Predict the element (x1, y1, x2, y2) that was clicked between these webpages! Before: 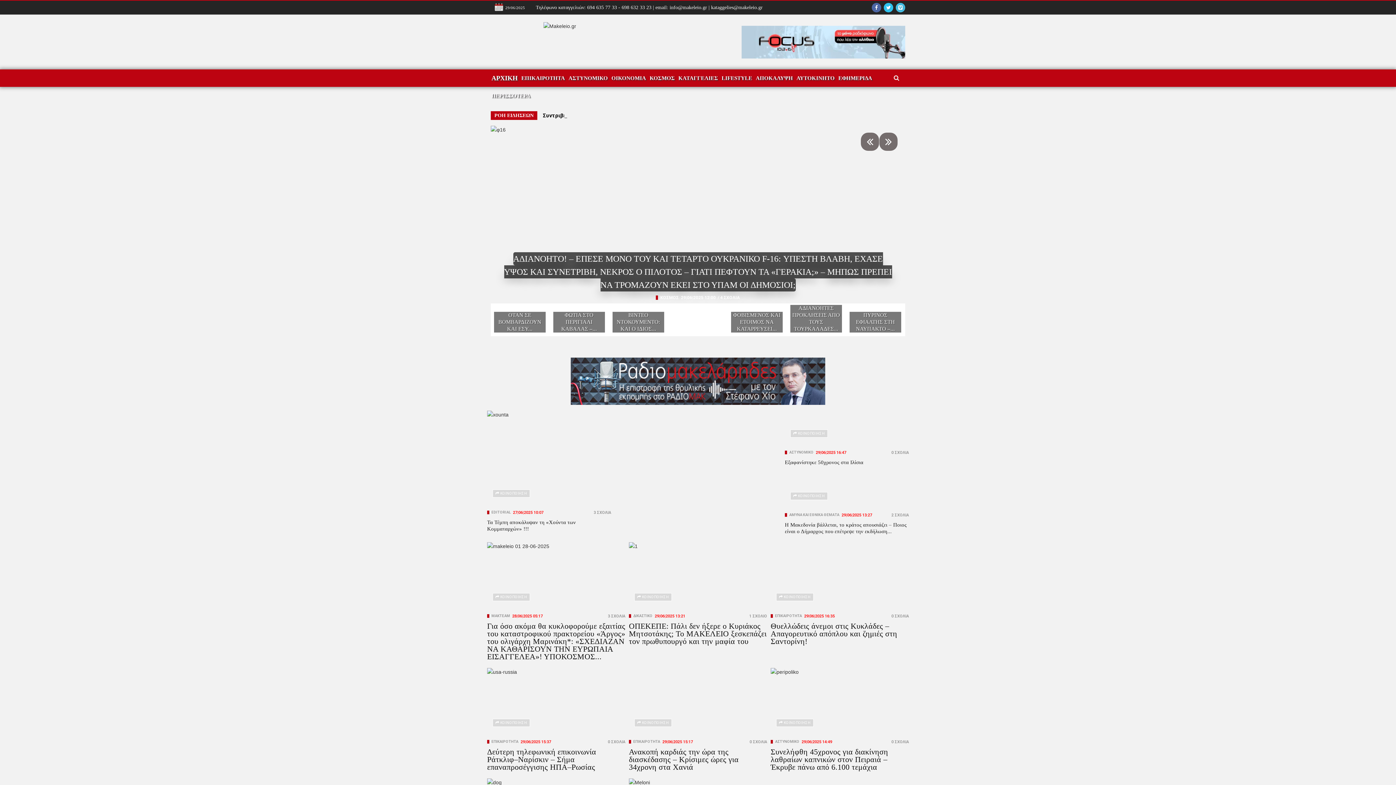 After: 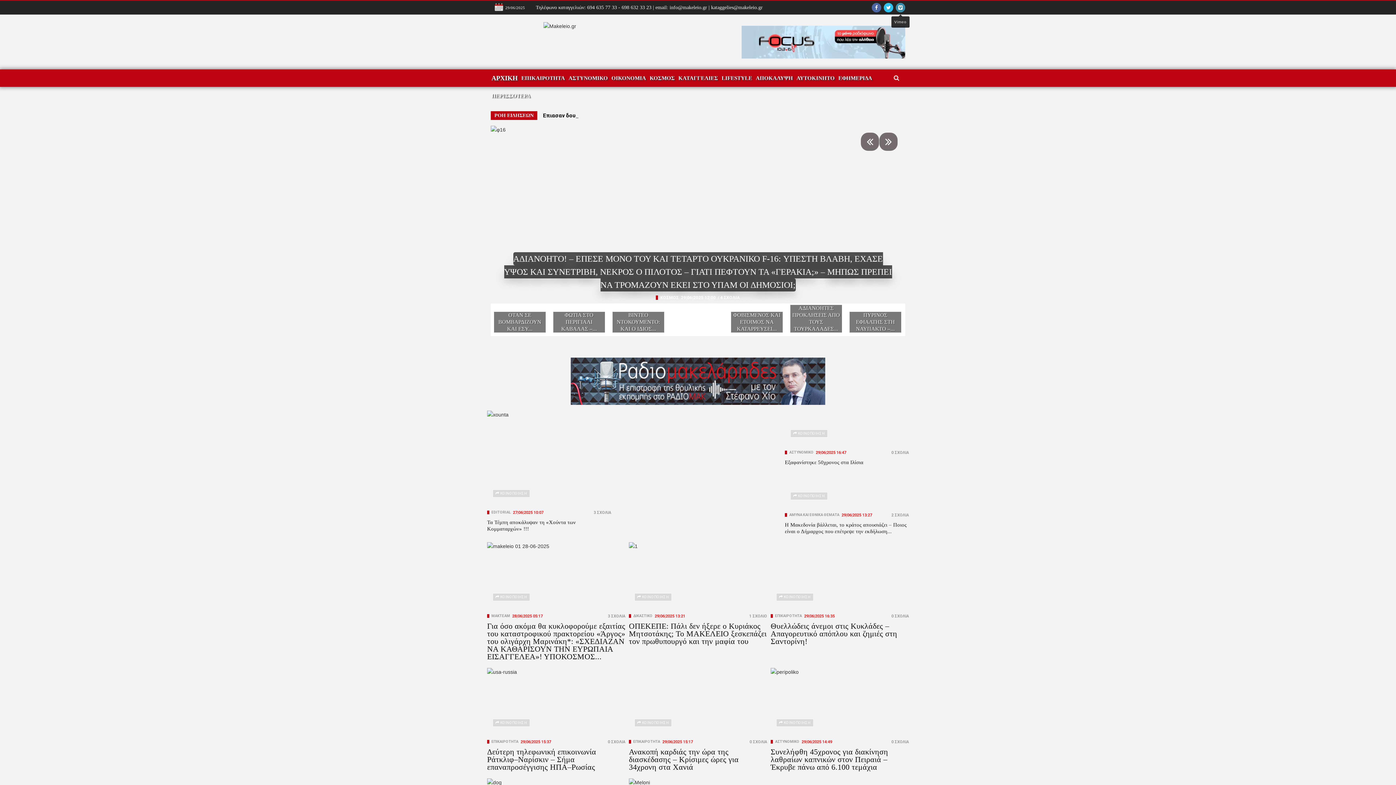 Action: bbox: (896, 0, 905, 14)